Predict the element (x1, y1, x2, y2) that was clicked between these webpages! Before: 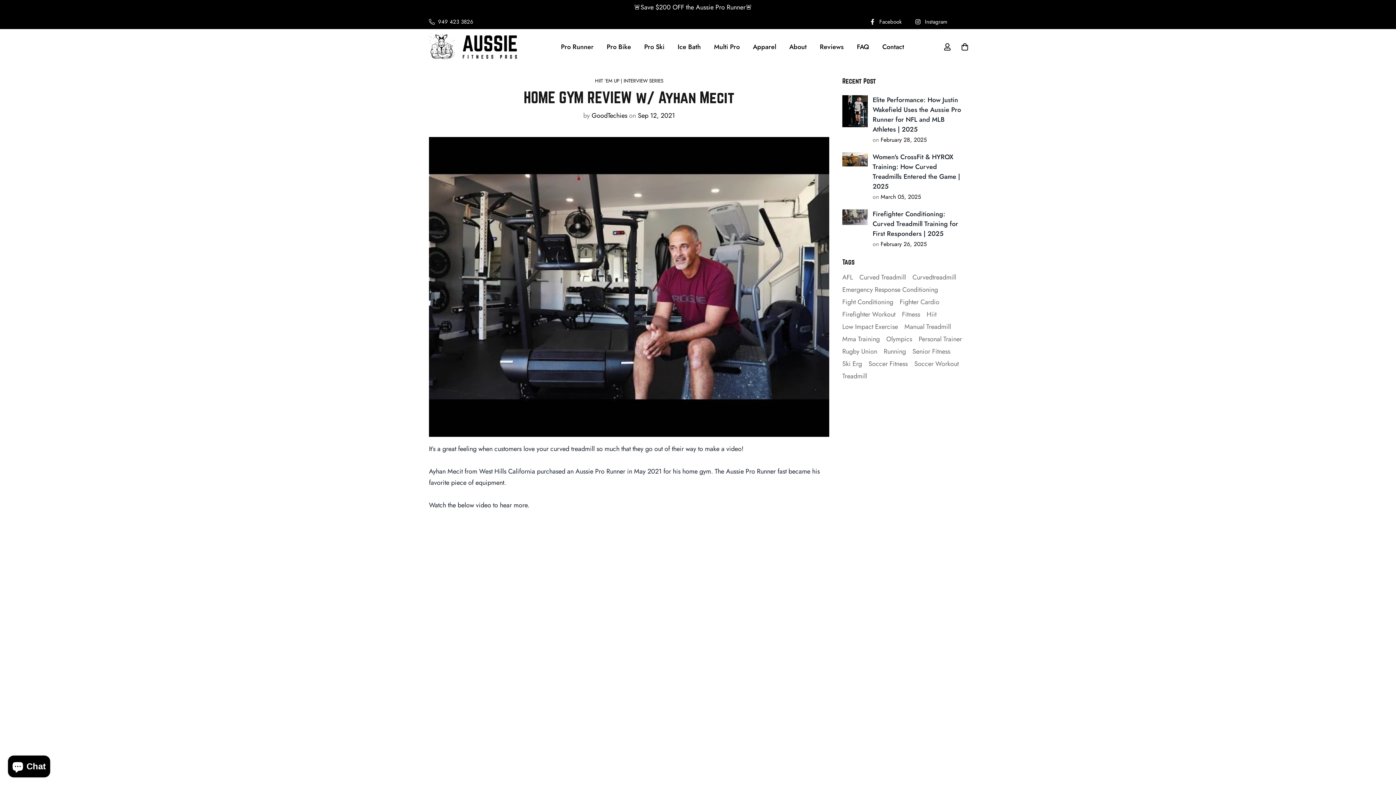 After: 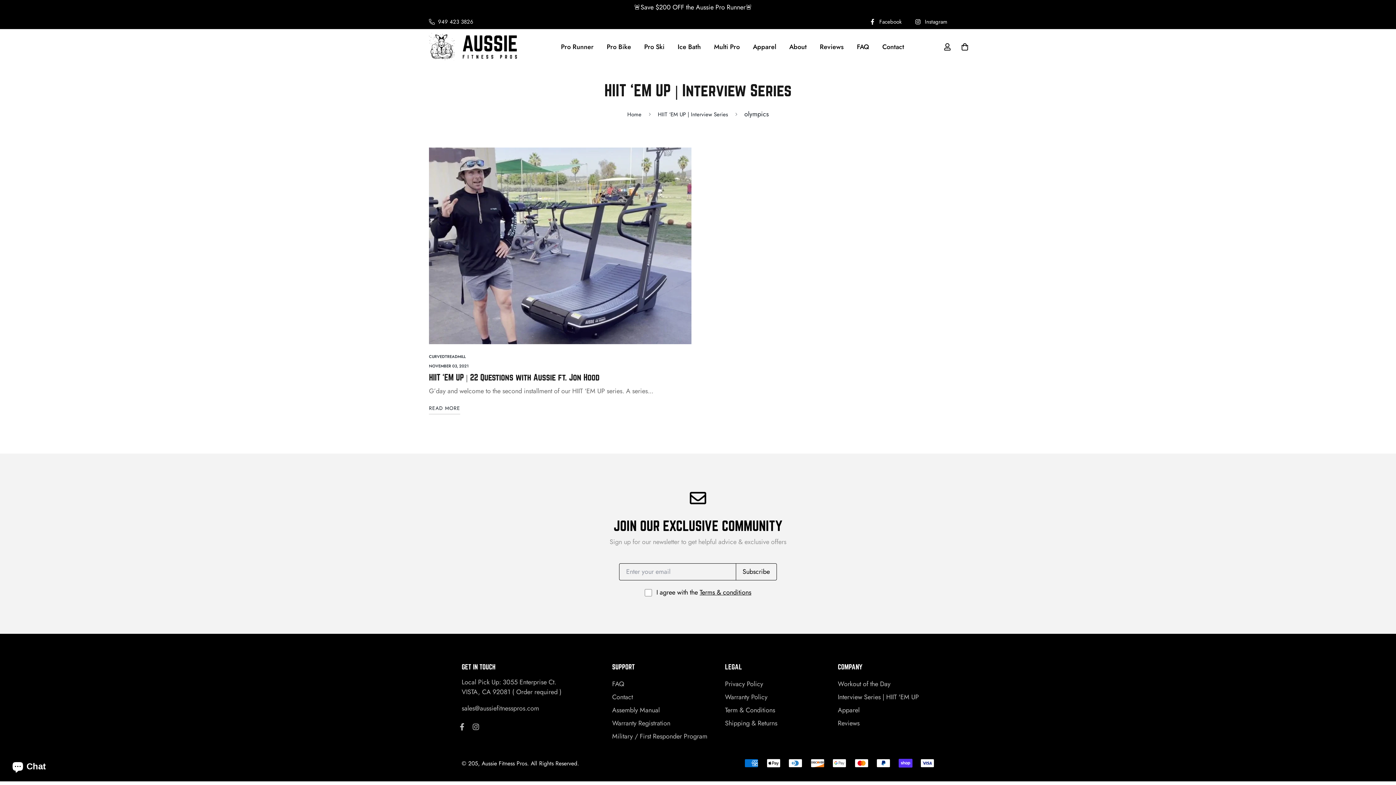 Action: bbox: (886, 334, 912, 343) label: Olympics